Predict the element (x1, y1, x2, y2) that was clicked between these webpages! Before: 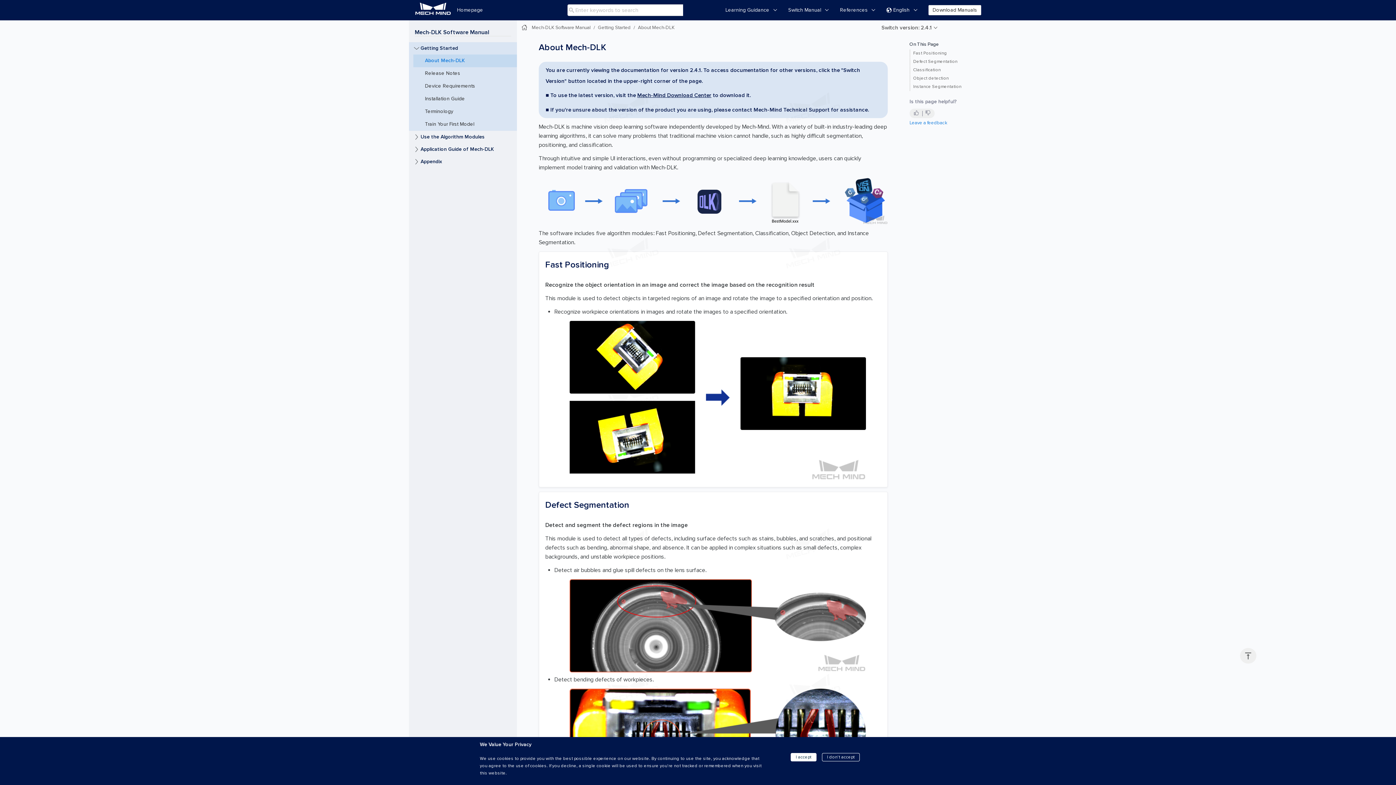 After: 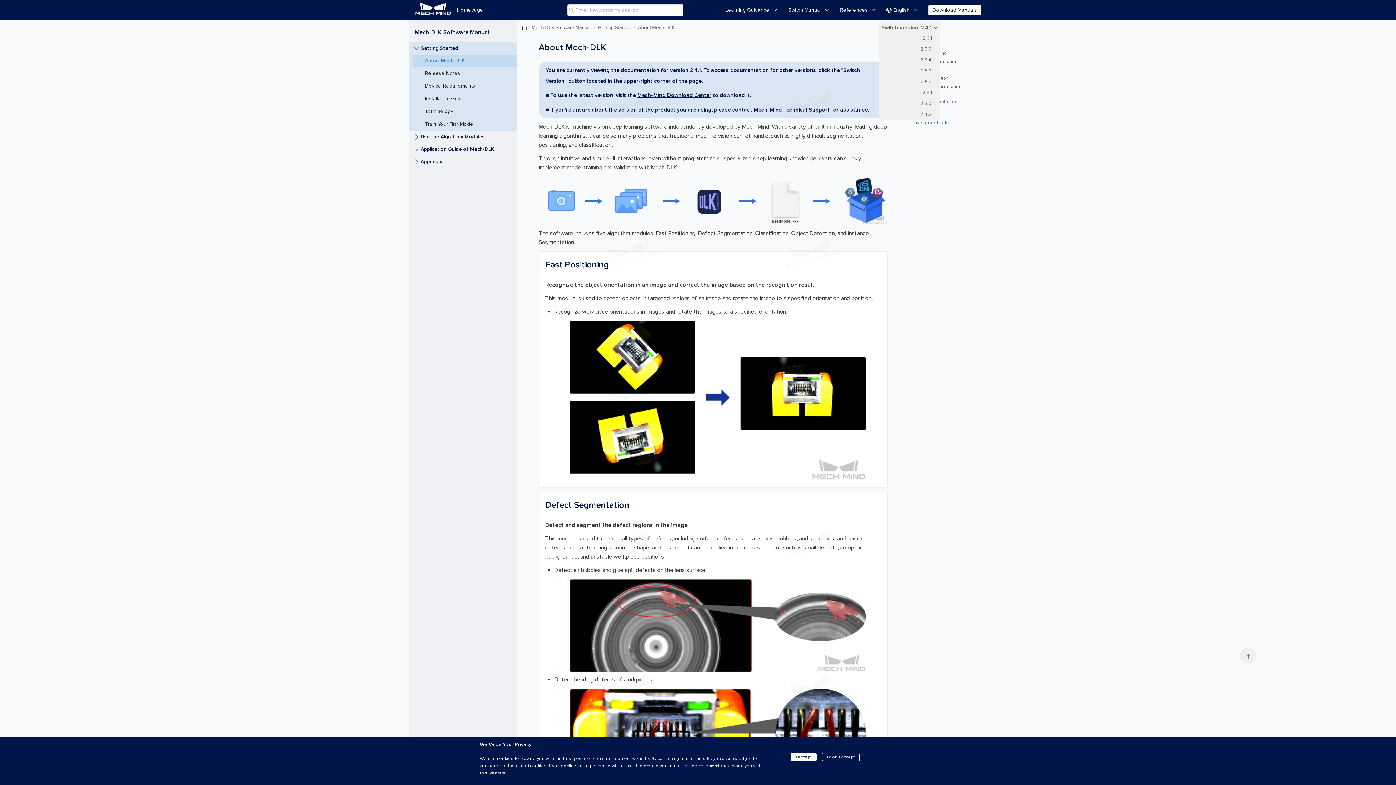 Action: bbox: (878, 22, 940, 33) label: Switch version: 2.4.1